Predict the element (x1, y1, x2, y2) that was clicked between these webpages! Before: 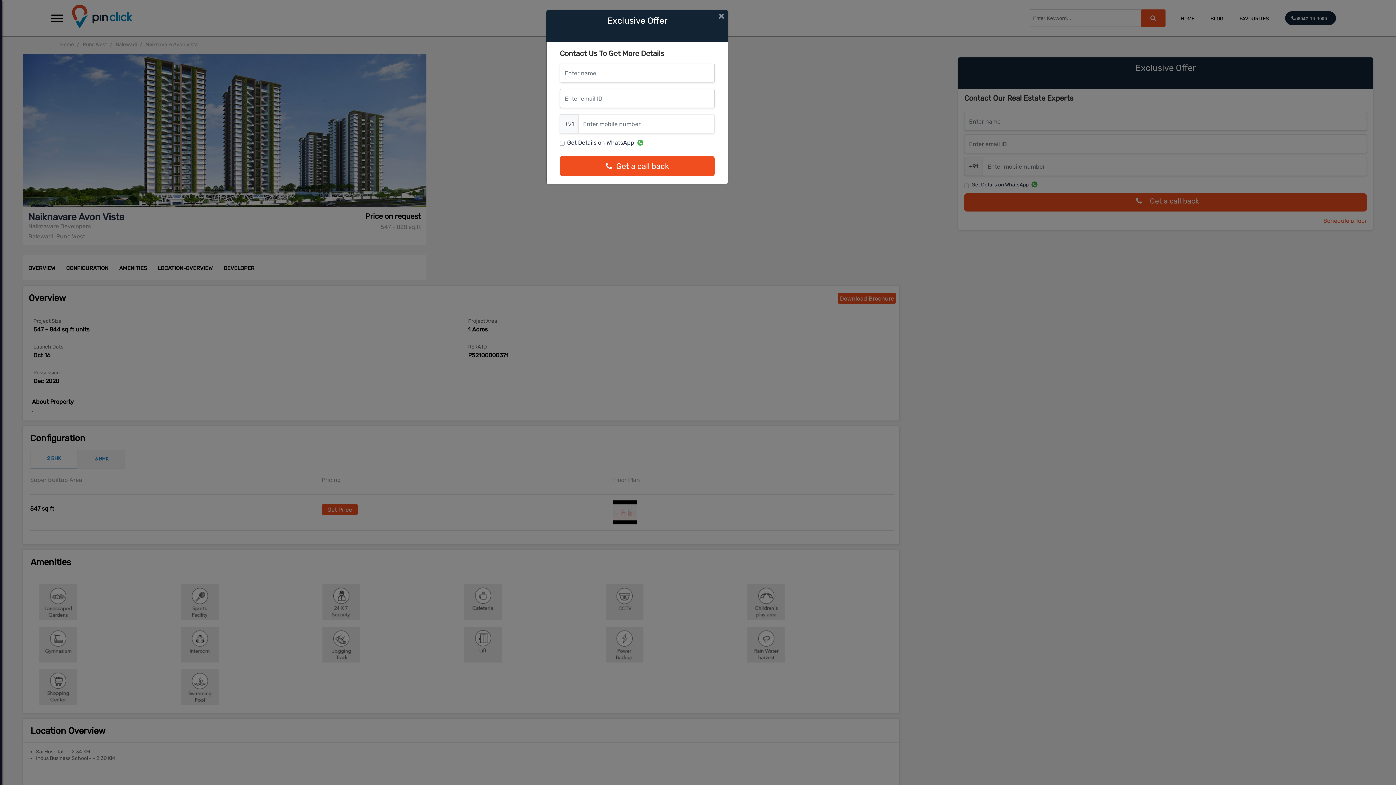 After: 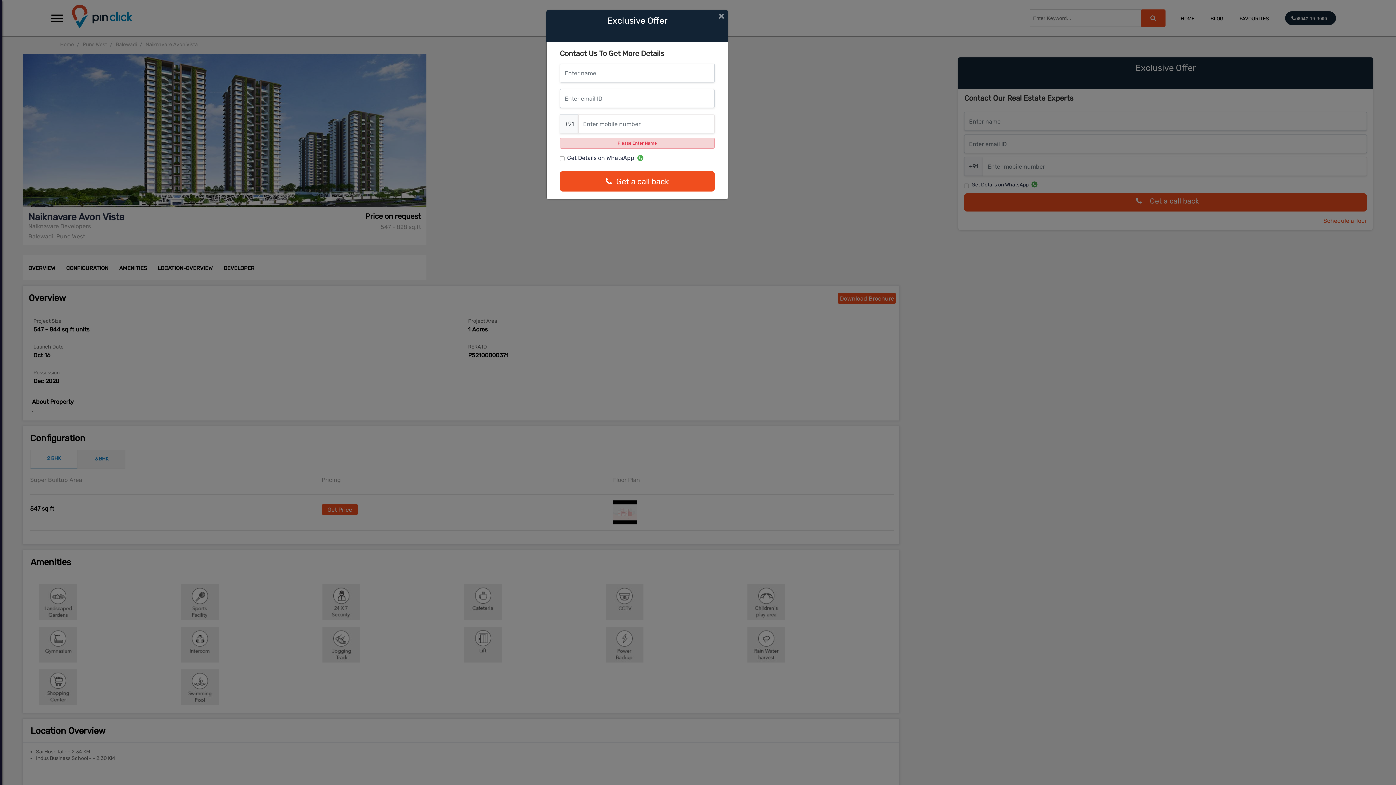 Action: label: Get a call back bbox: (560, 156, 714, 176)